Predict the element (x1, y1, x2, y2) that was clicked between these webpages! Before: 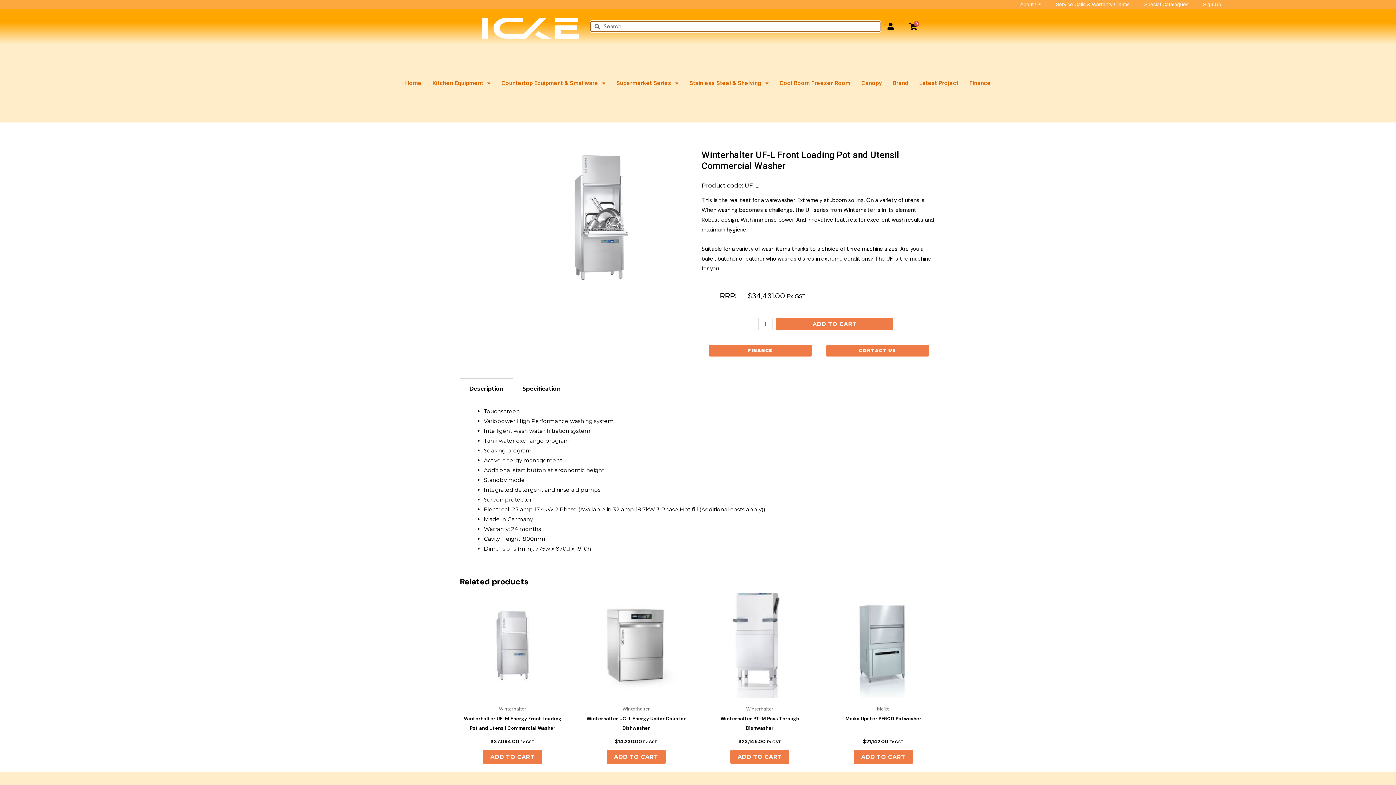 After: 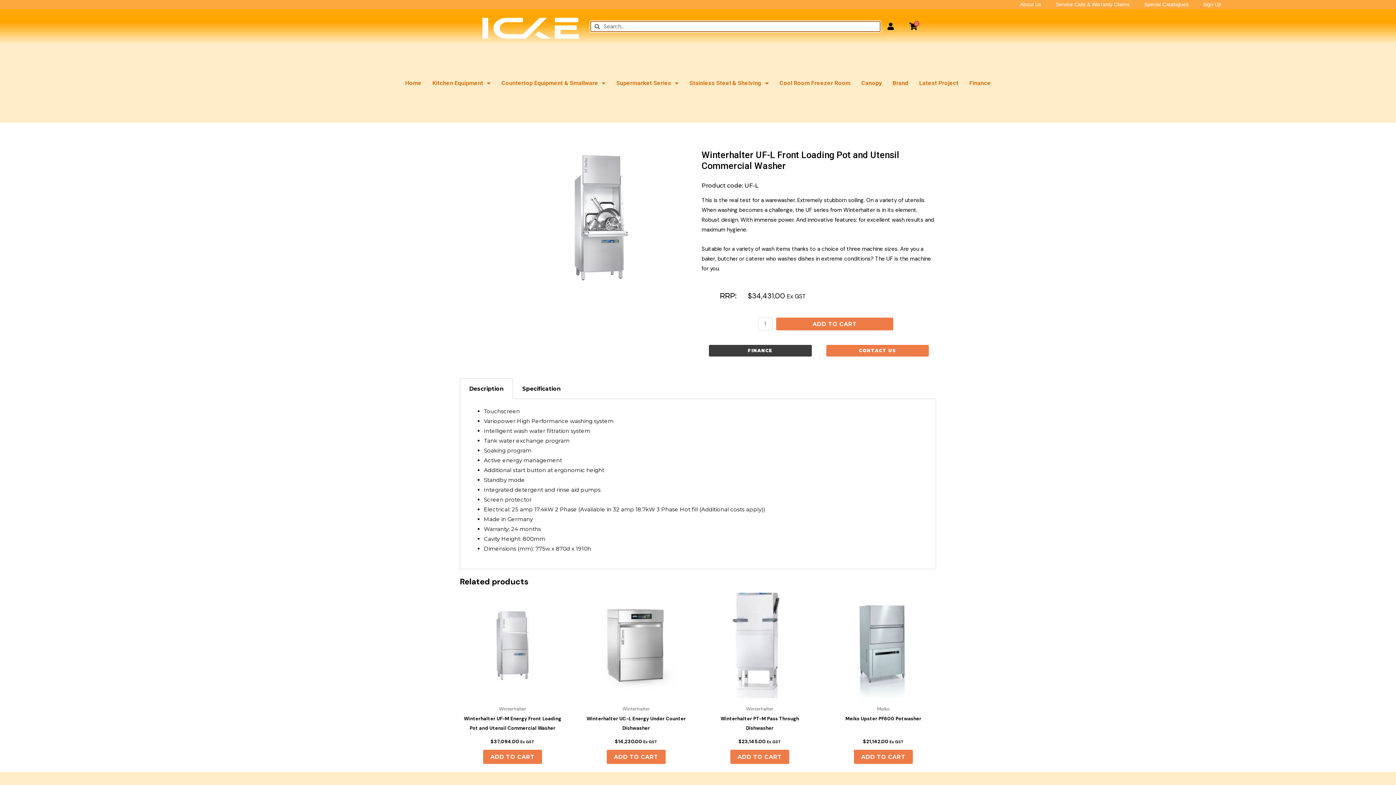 Action: label: FINANCE bbox: (709, 344, 811, 356)